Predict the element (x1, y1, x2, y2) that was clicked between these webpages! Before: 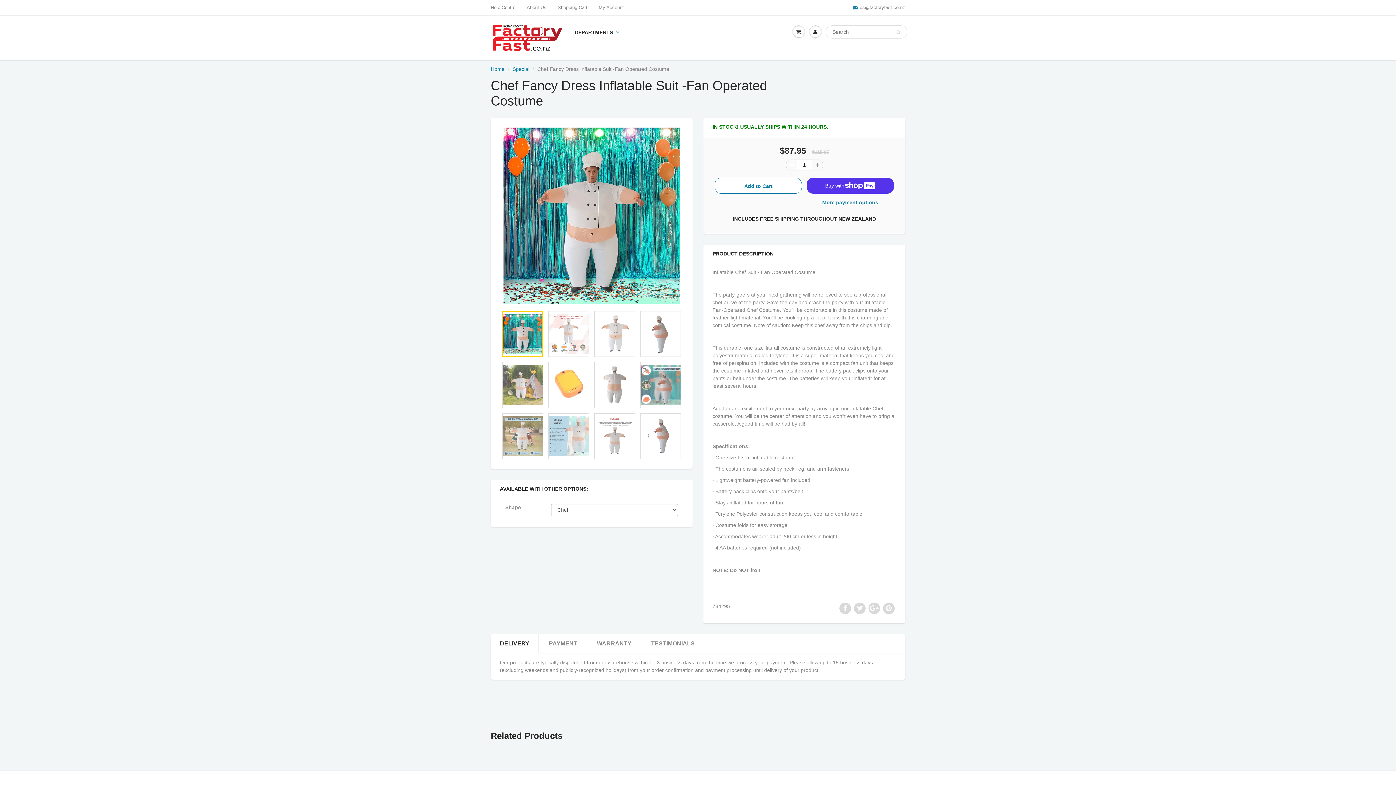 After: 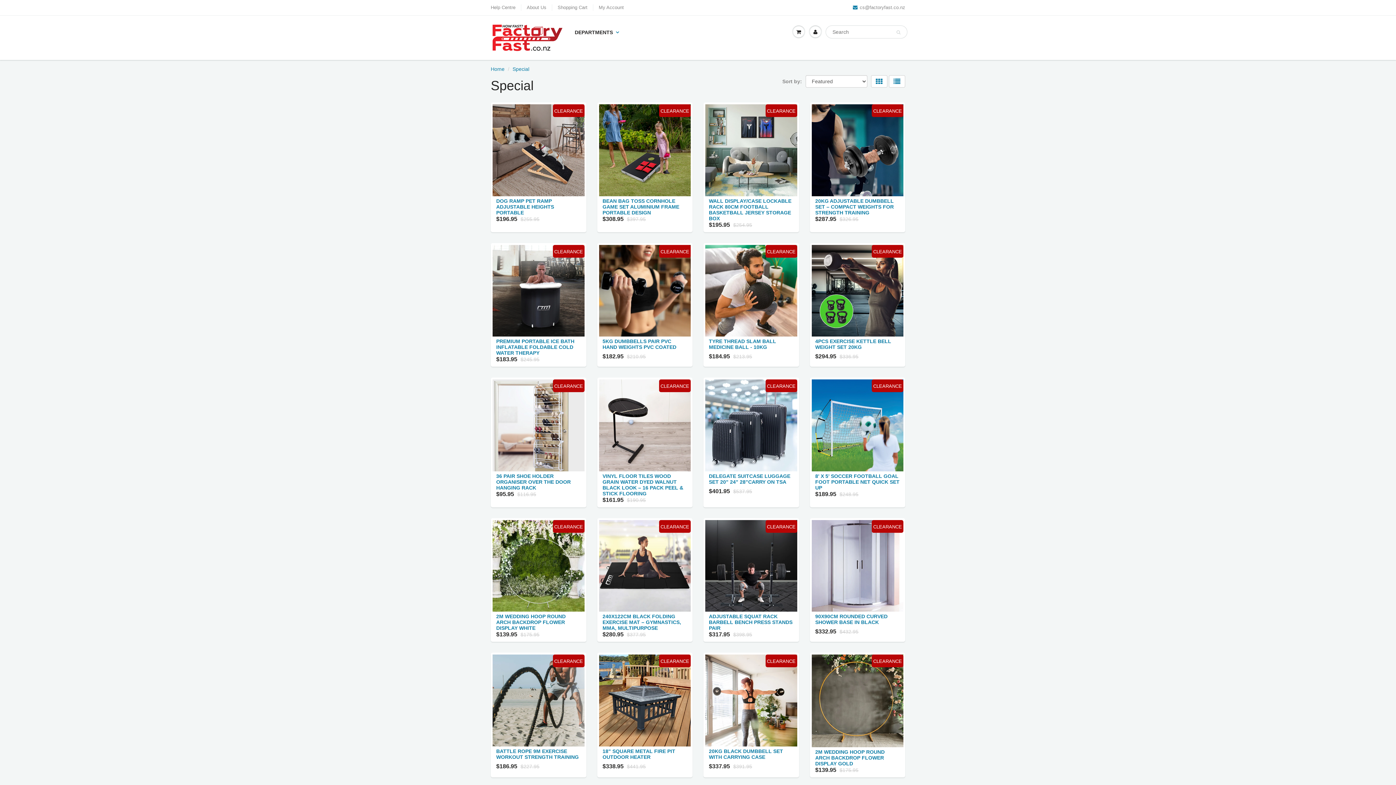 Action: label: Special bbox: (512, 66, 529, 72)